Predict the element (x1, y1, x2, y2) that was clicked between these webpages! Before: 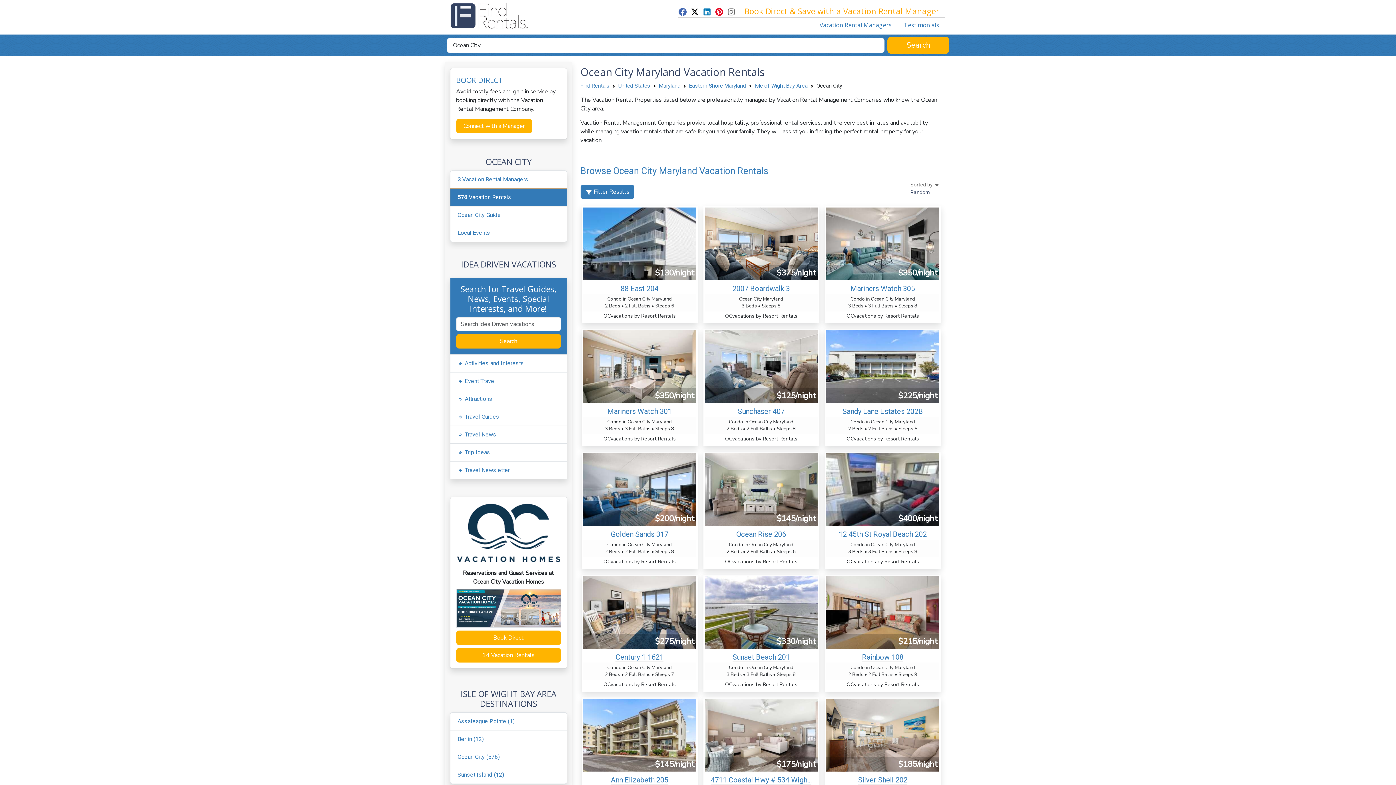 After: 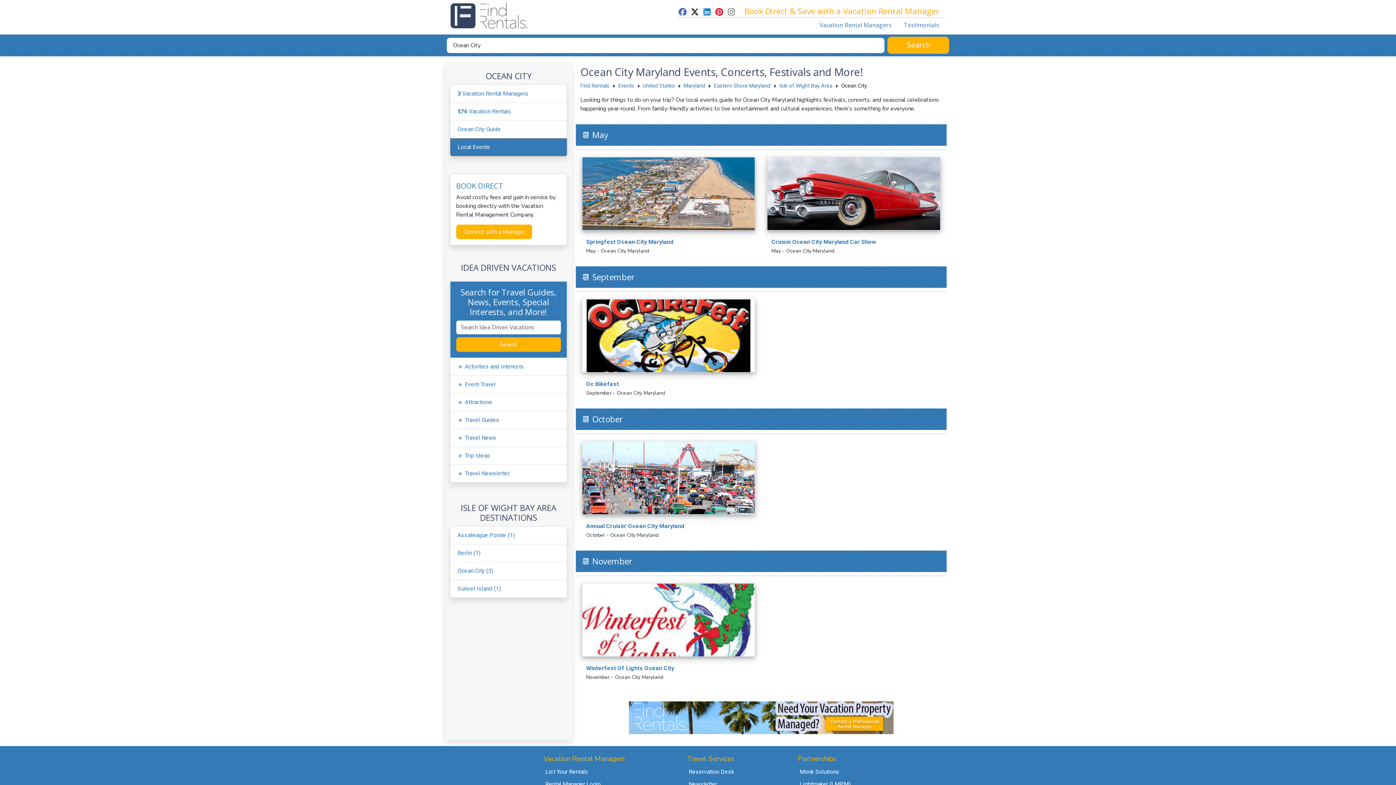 Action: bbox: (457, 229, 490, 236) label: Local Events